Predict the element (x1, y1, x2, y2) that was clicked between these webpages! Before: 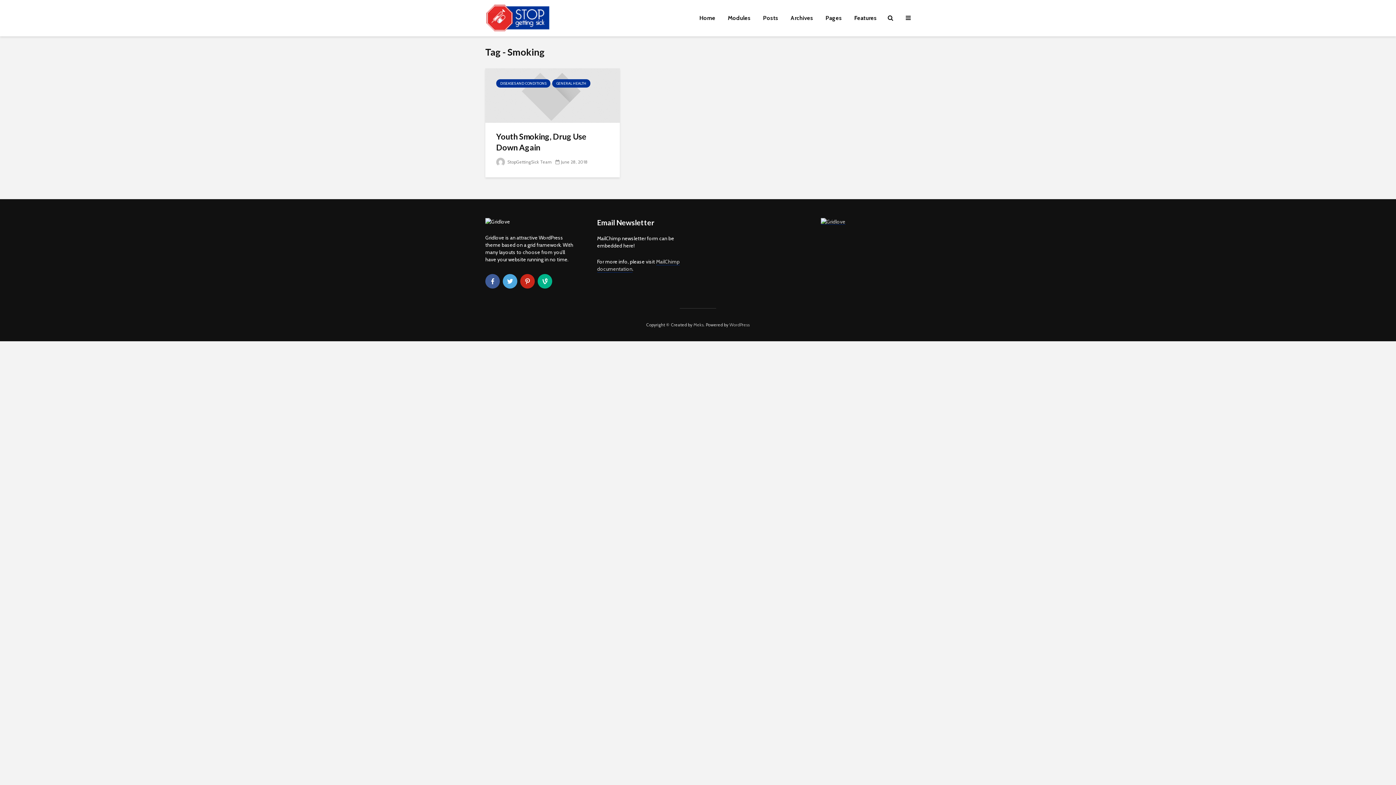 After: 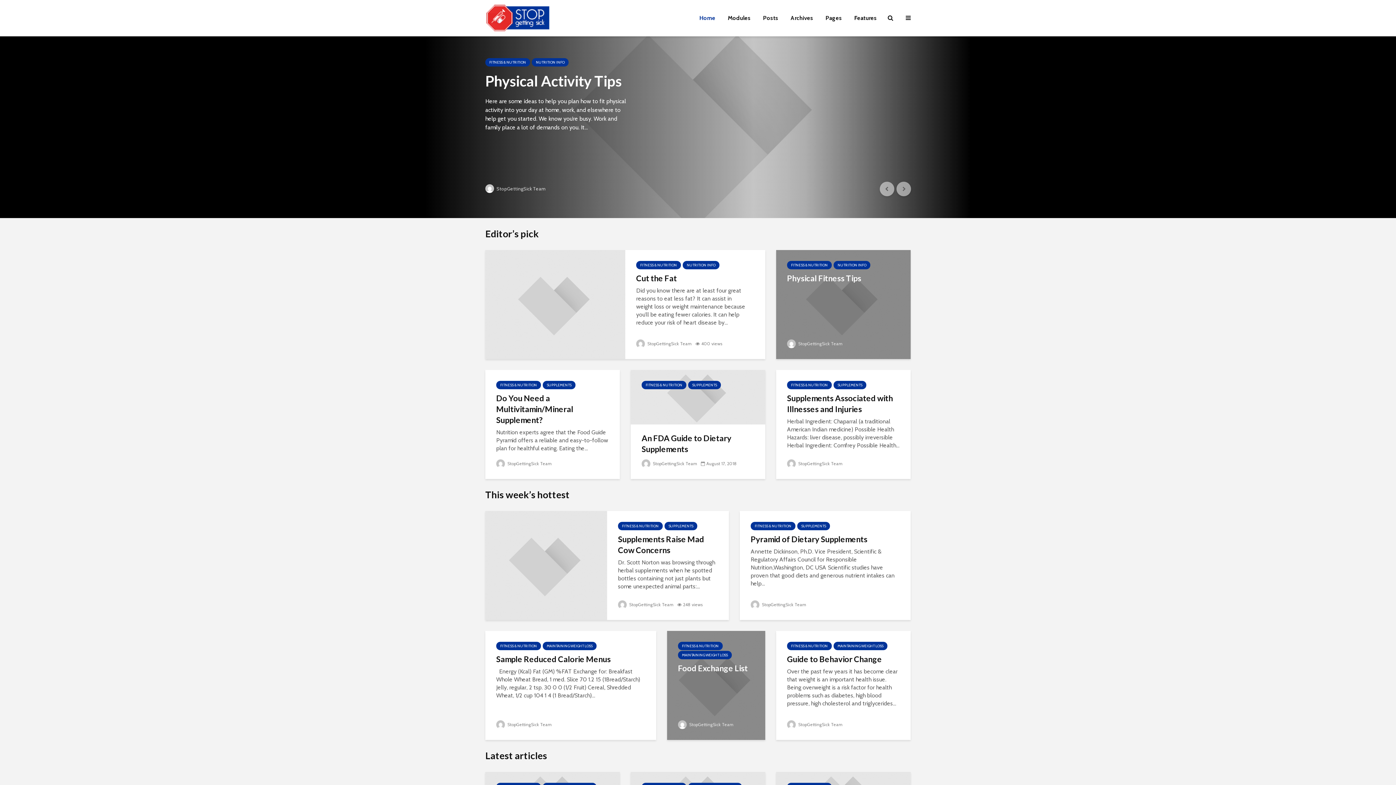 Action: bbox: (485, 13, 553, 20)